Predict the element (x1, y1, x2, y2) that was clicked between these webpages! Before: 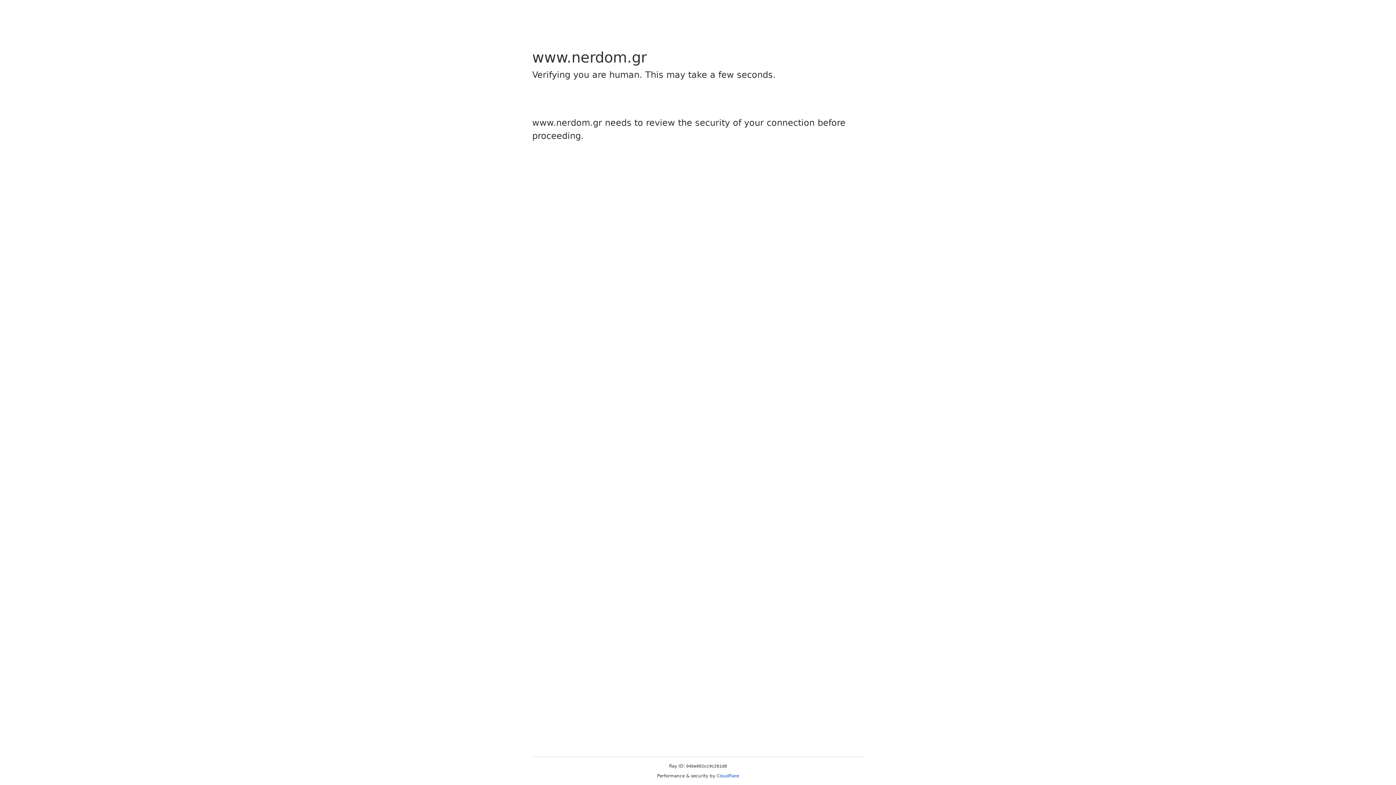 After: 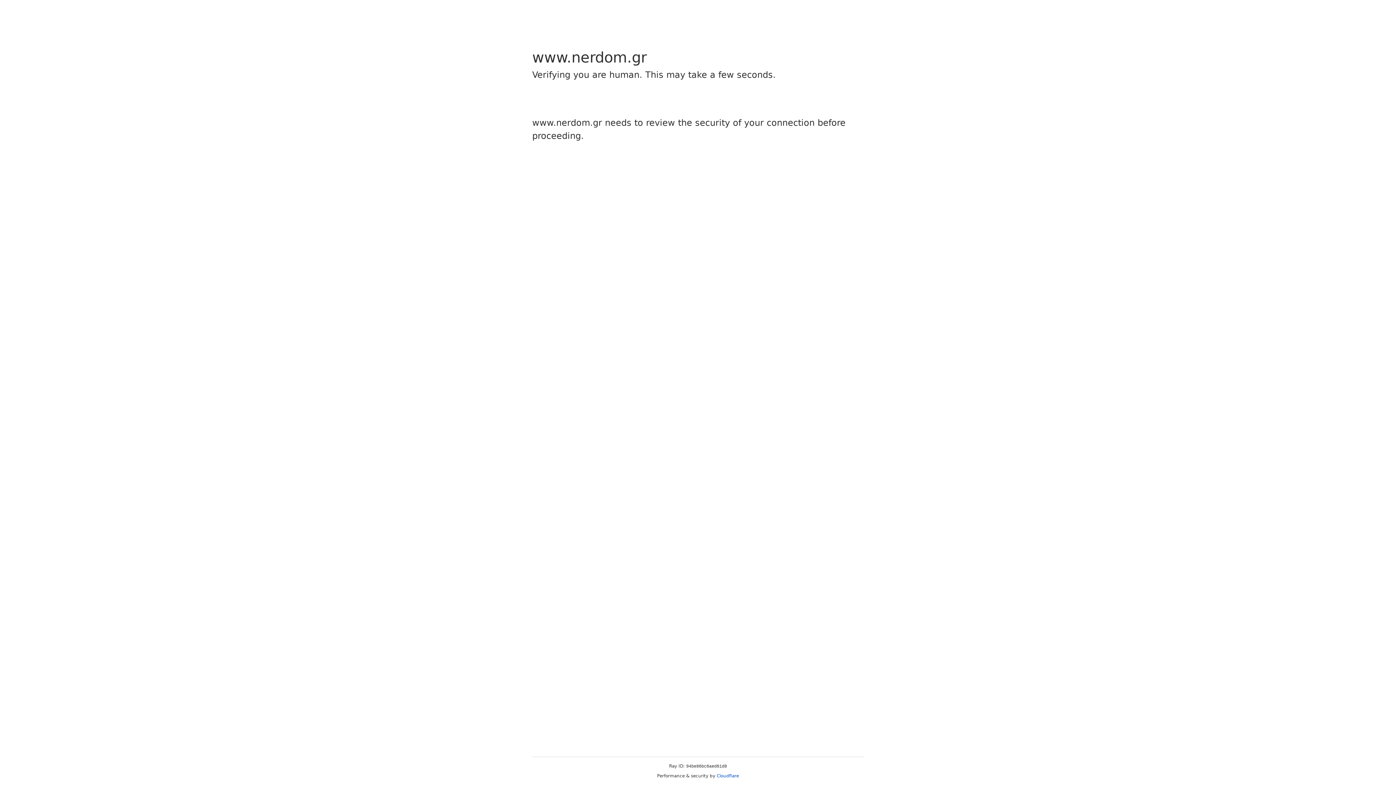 Action: bbox: (716, 773, 739, 778) label: Cloudflare